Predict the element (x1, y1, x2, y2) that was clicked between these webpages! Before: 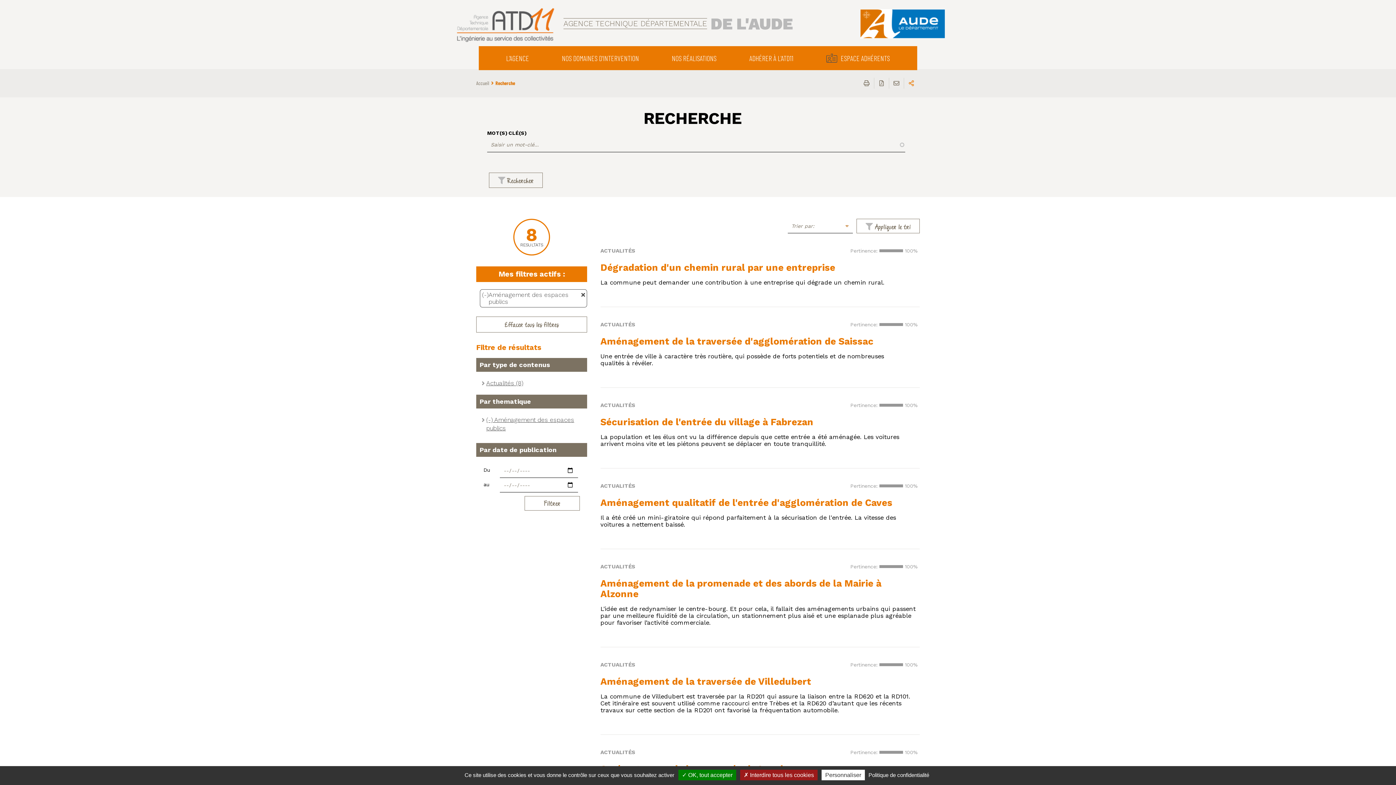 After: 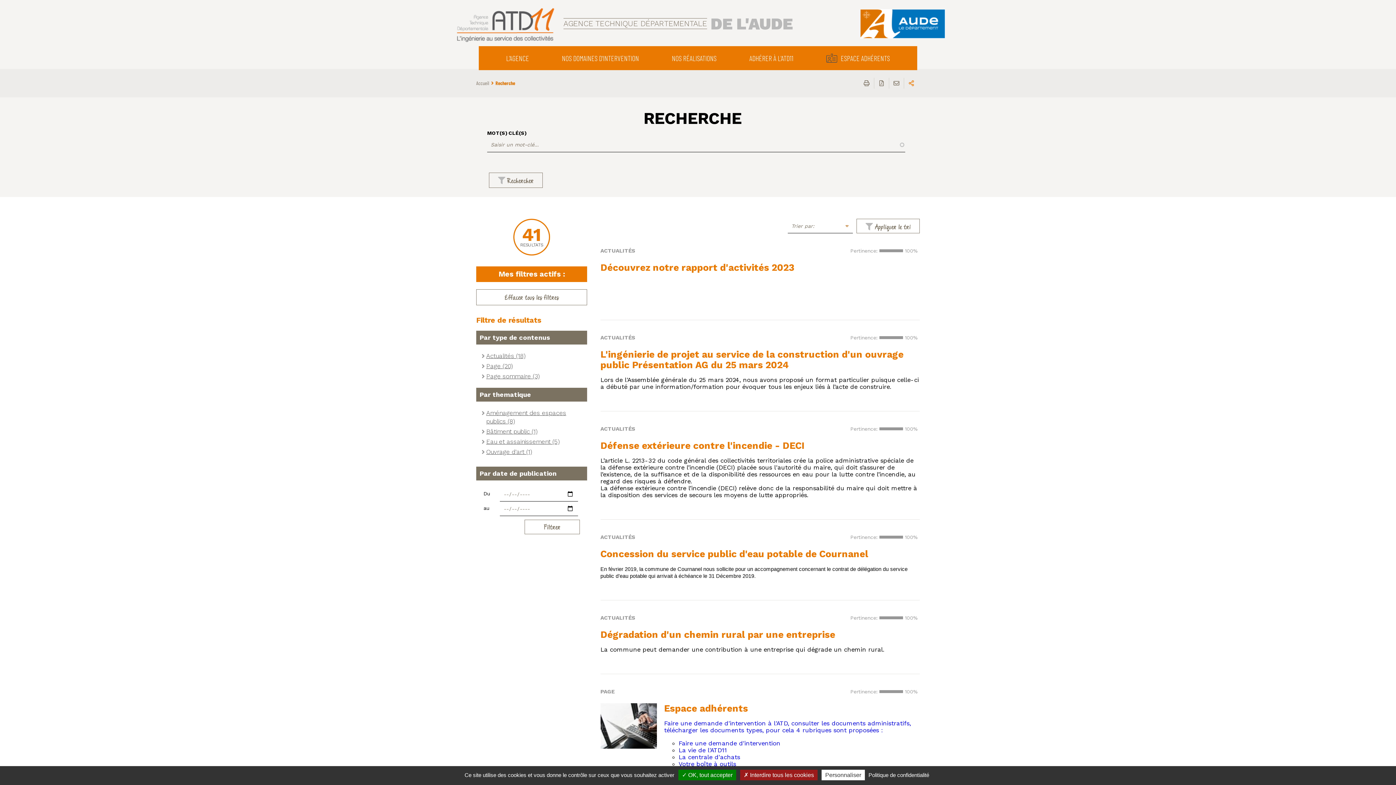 Action: bbox: (489, 191, 540, 206) label: Rechercher